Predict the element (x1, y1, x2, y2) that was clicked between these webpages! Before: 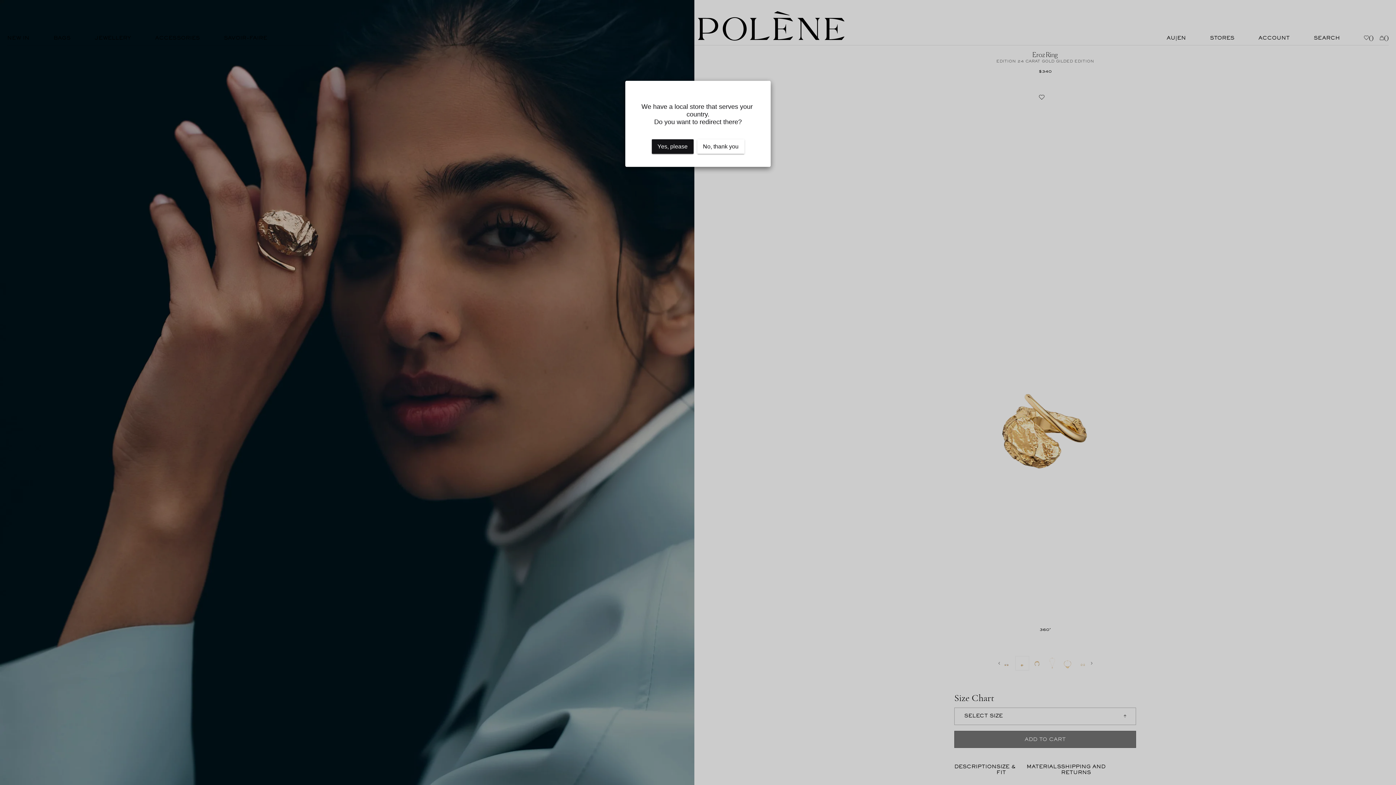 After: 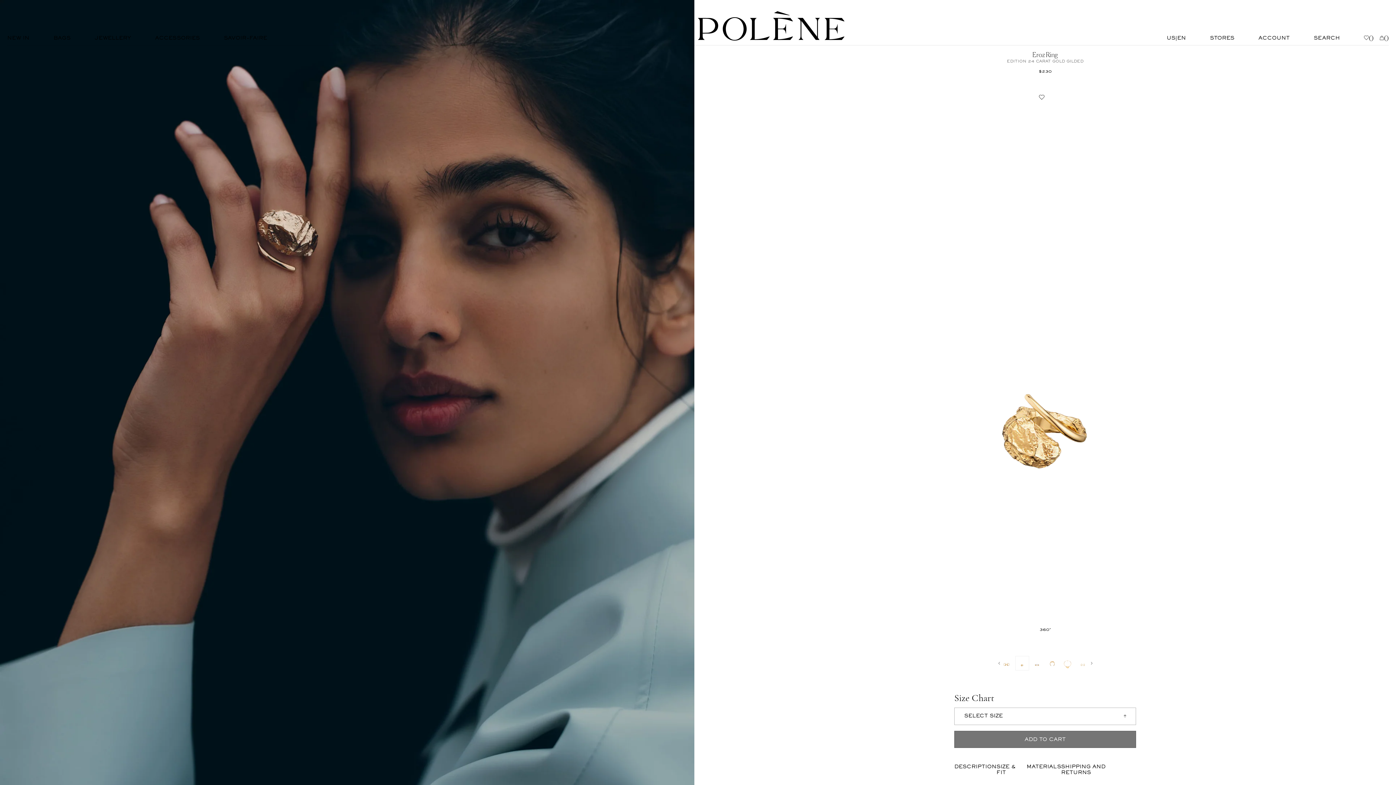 Action: bbox: (651, 139, 693, 153) label: Yes, please